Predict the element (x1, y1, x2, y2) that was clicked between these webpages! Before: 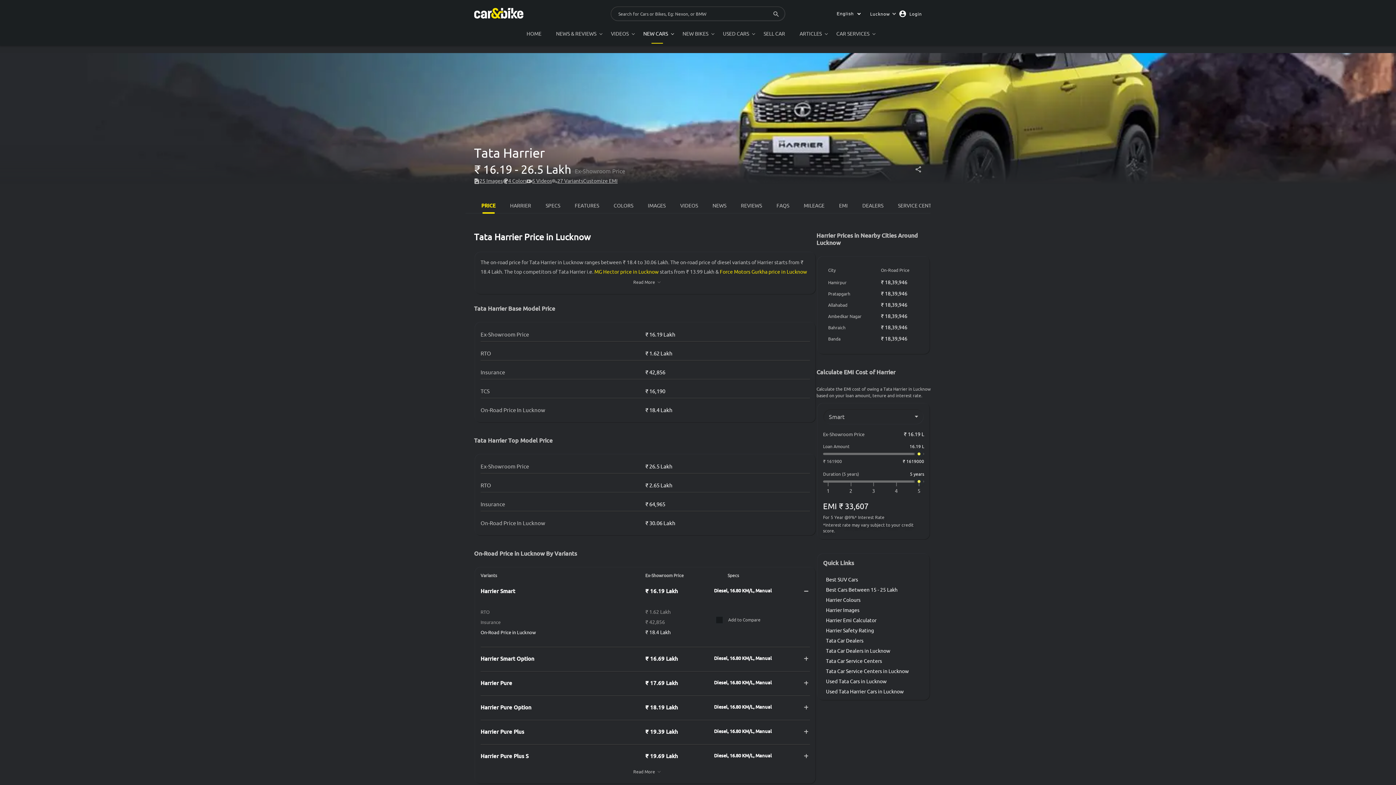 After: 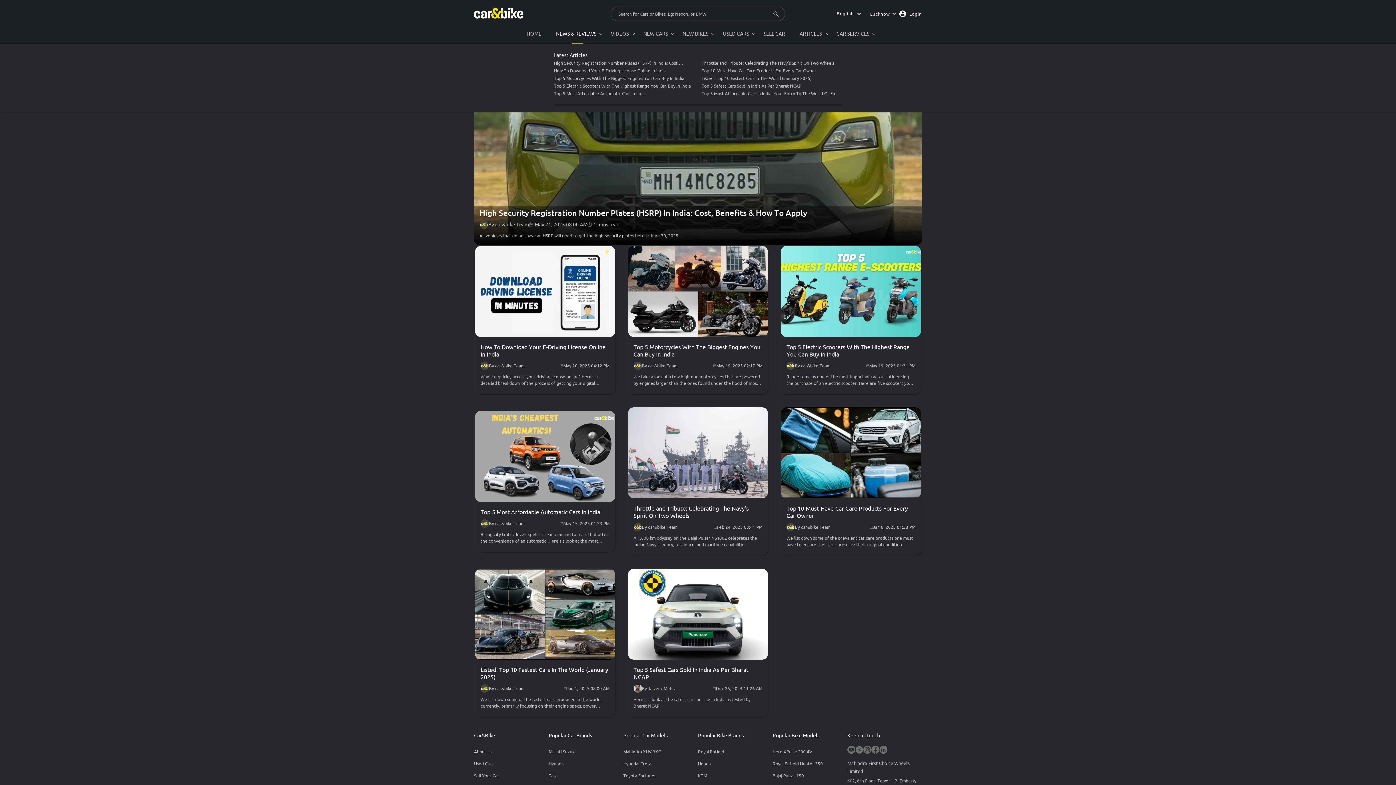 Action: bbox: (792, 24, 829, 43) label: ARTICLES